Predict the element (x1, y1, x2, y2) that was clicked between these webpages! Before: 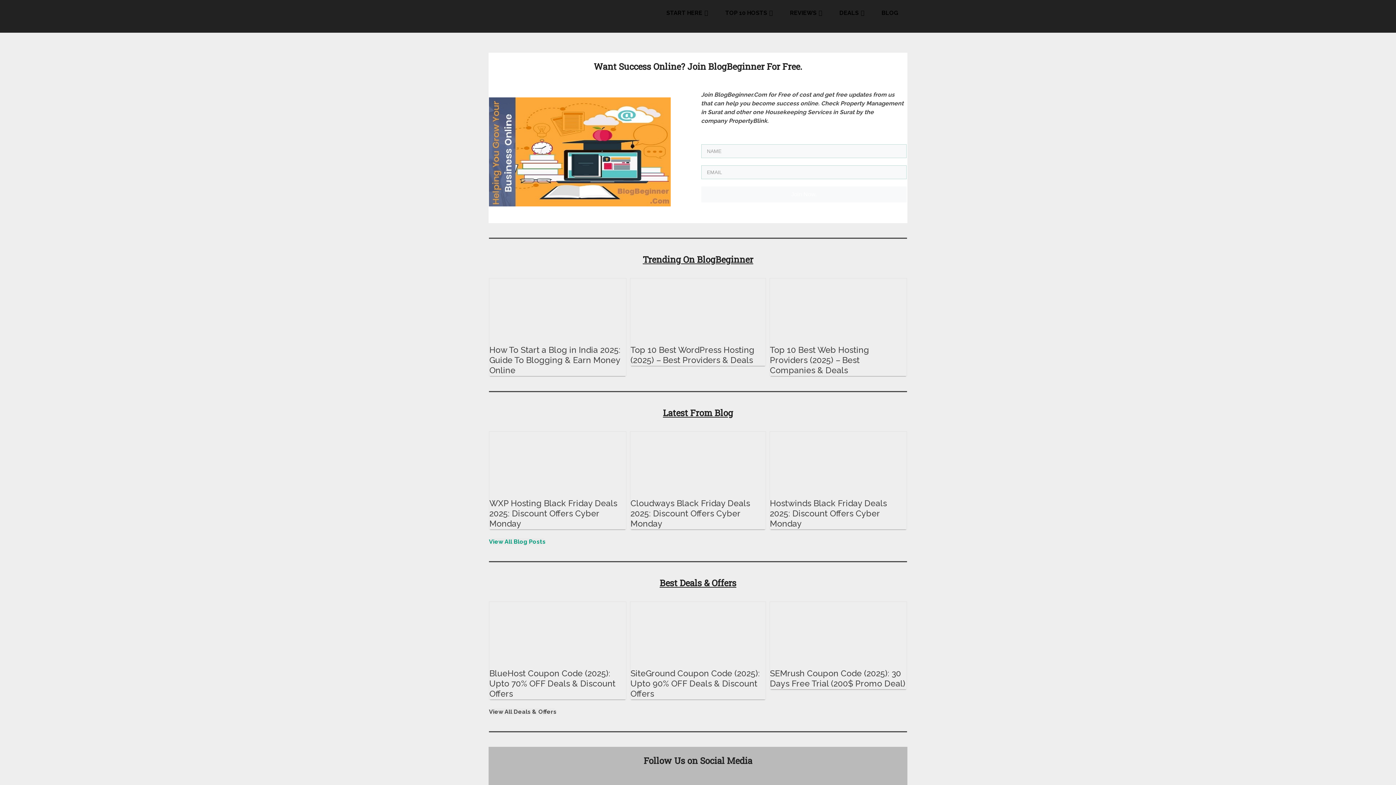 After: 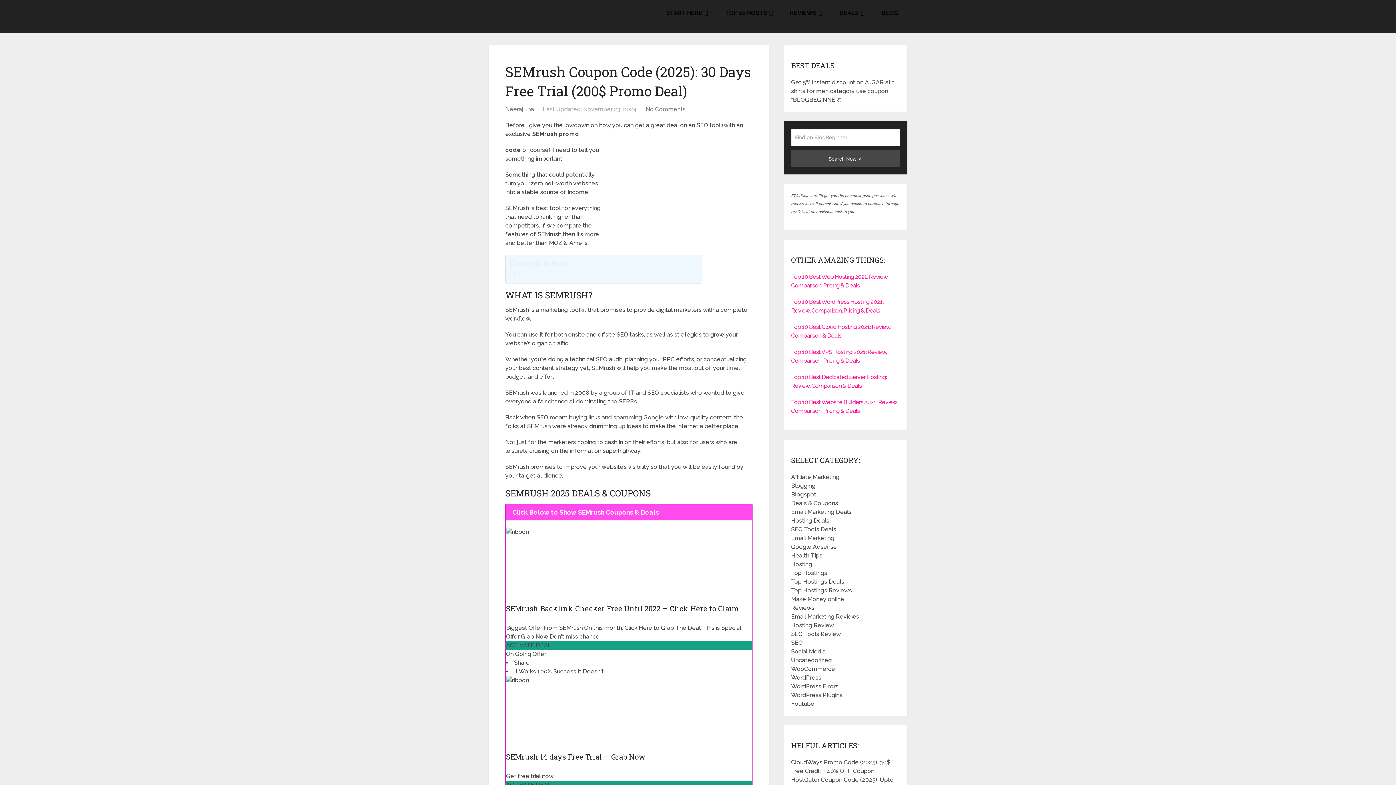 Action: bbox: (770, 602, 906, 669)